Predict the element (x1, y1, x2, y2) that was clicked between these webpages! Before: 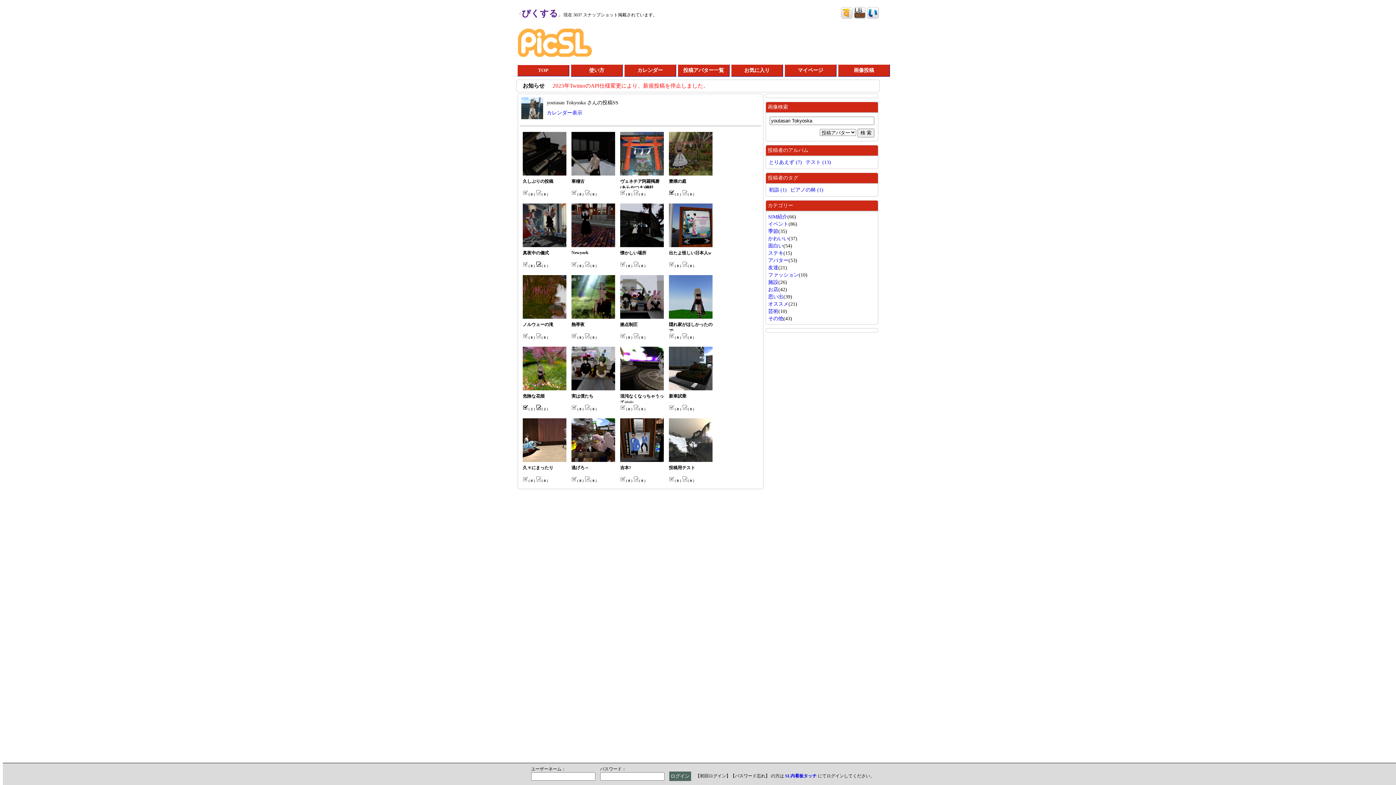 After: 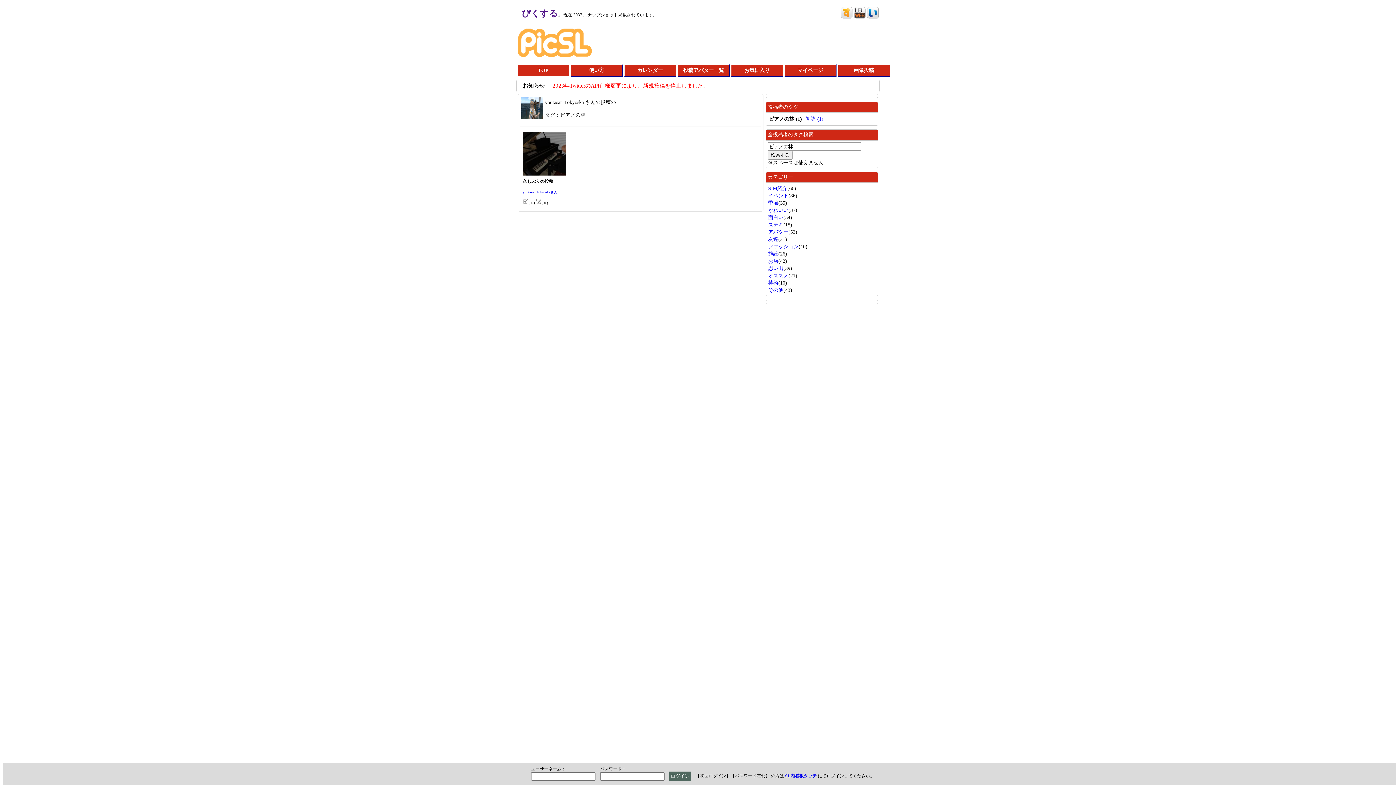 Action: label: ピアノの林 (1) bbox: (790, 187, 823, 192)